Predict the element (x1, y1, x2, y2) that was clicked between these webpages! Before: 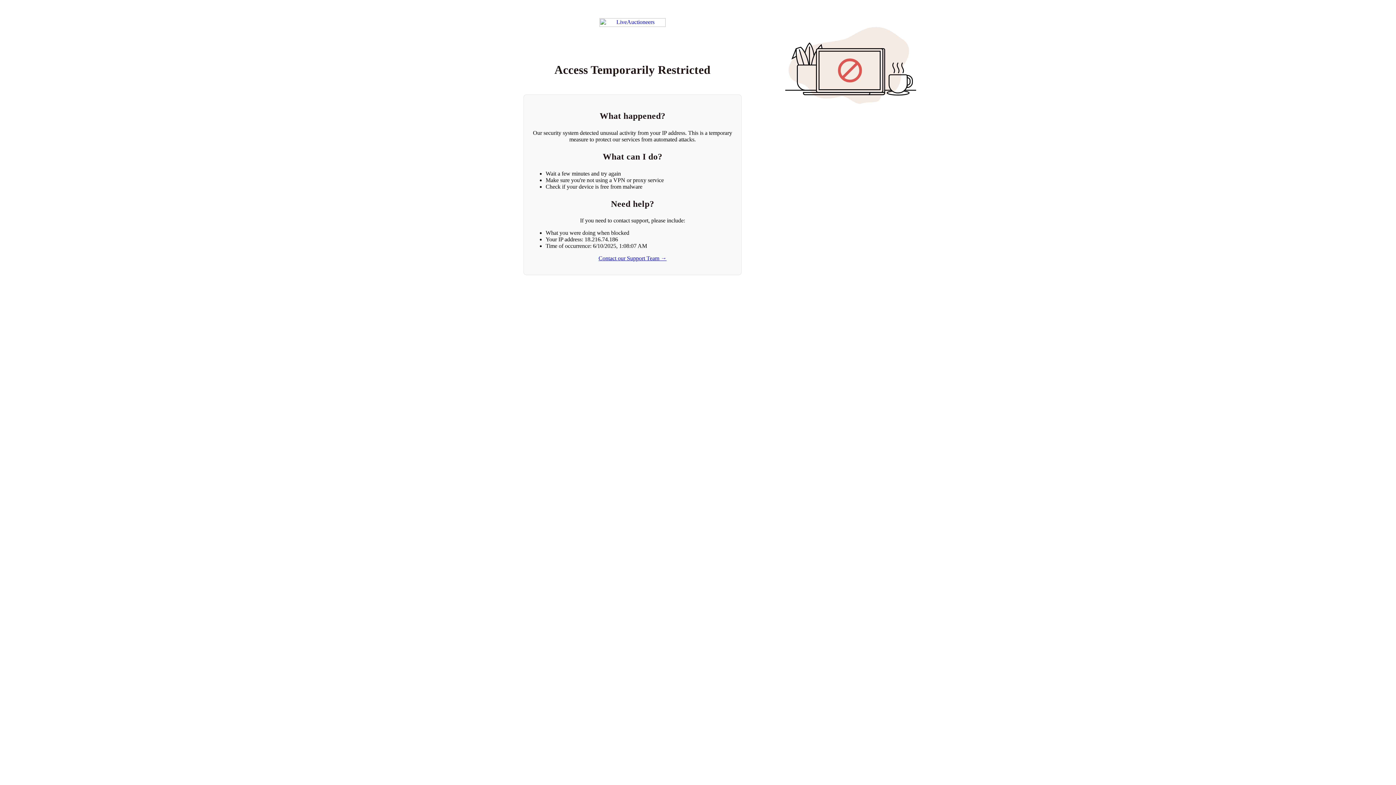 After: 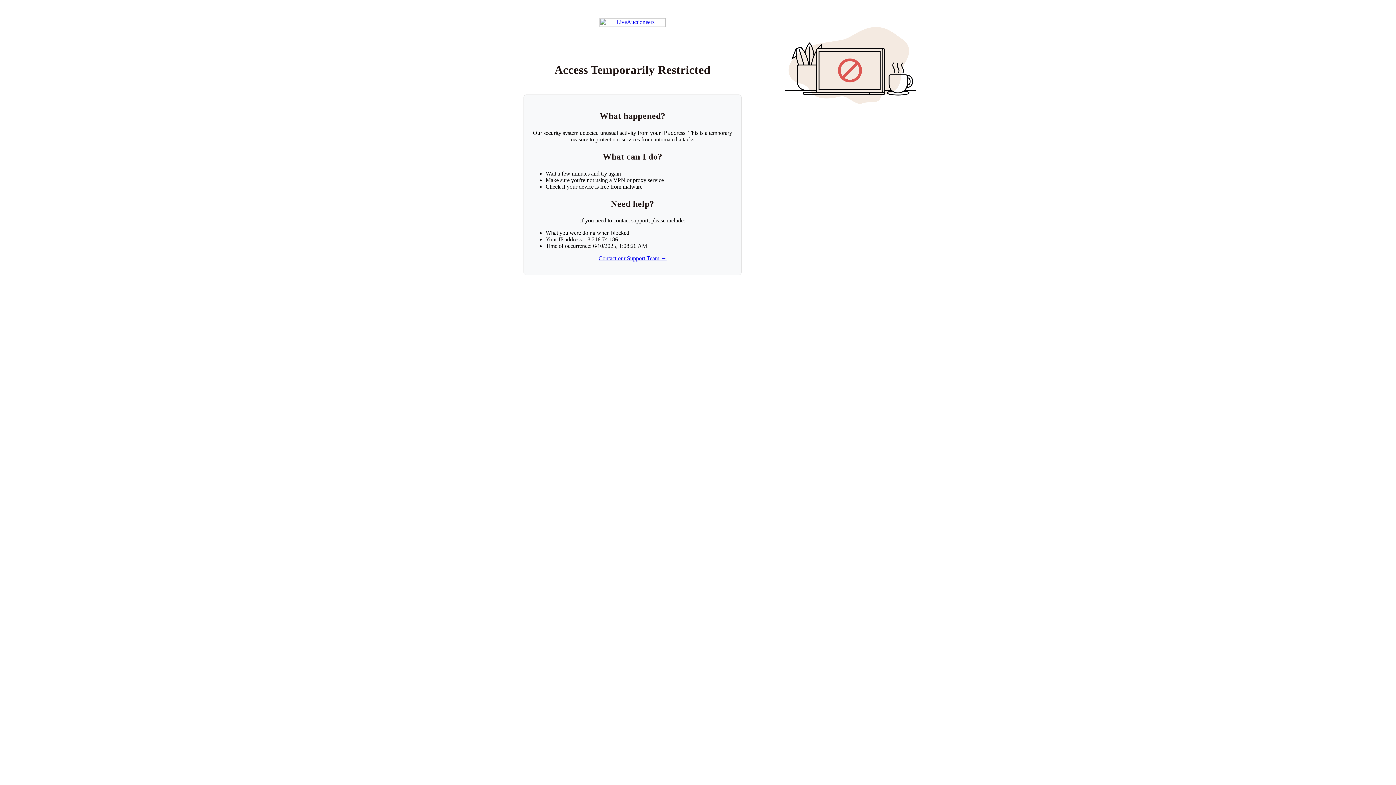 Action: bbox: (599, 18, 665, 26) label: Return to LiveAuctioneers homepage